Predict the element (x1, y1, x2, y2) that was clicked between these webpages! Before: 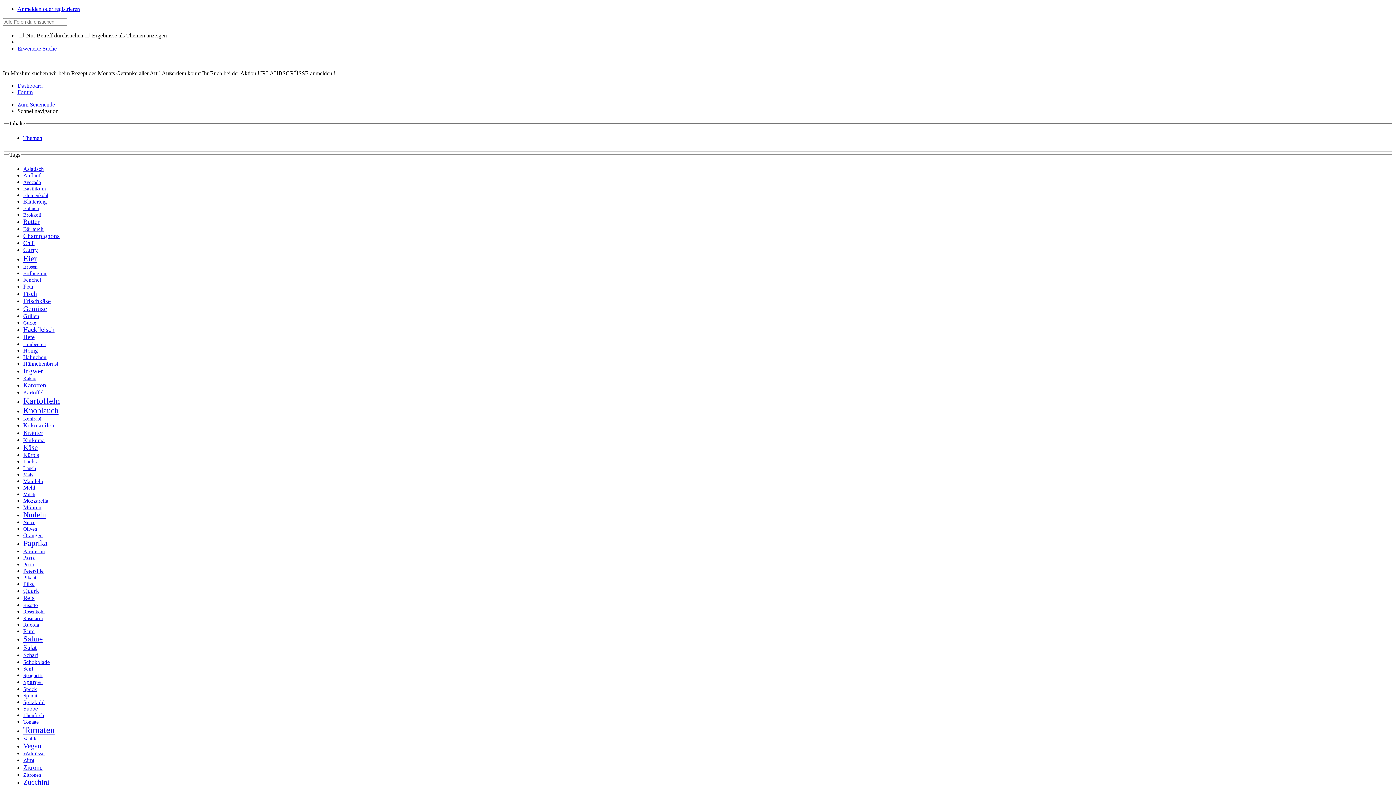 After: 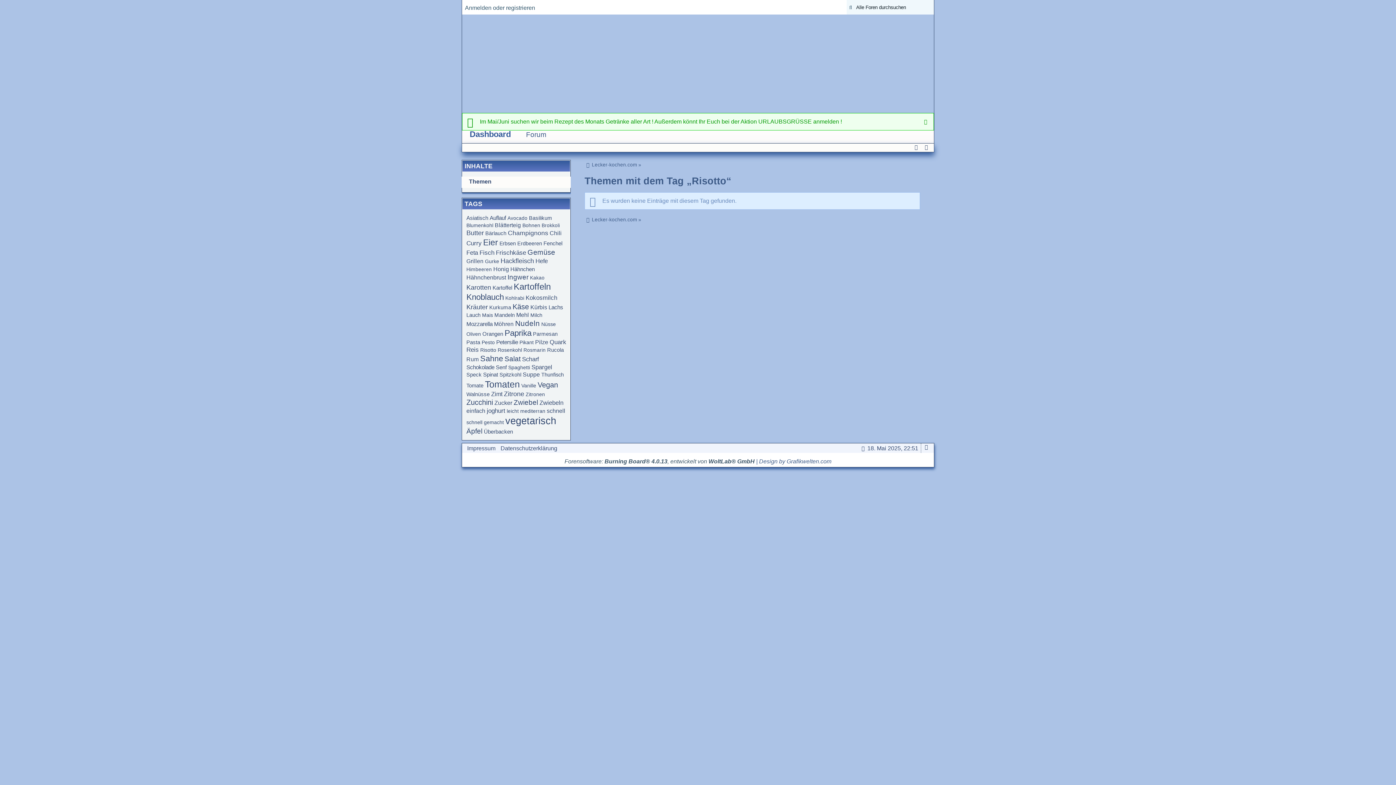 Action: label: Risotto bbox: (23, 602, 37, 608)